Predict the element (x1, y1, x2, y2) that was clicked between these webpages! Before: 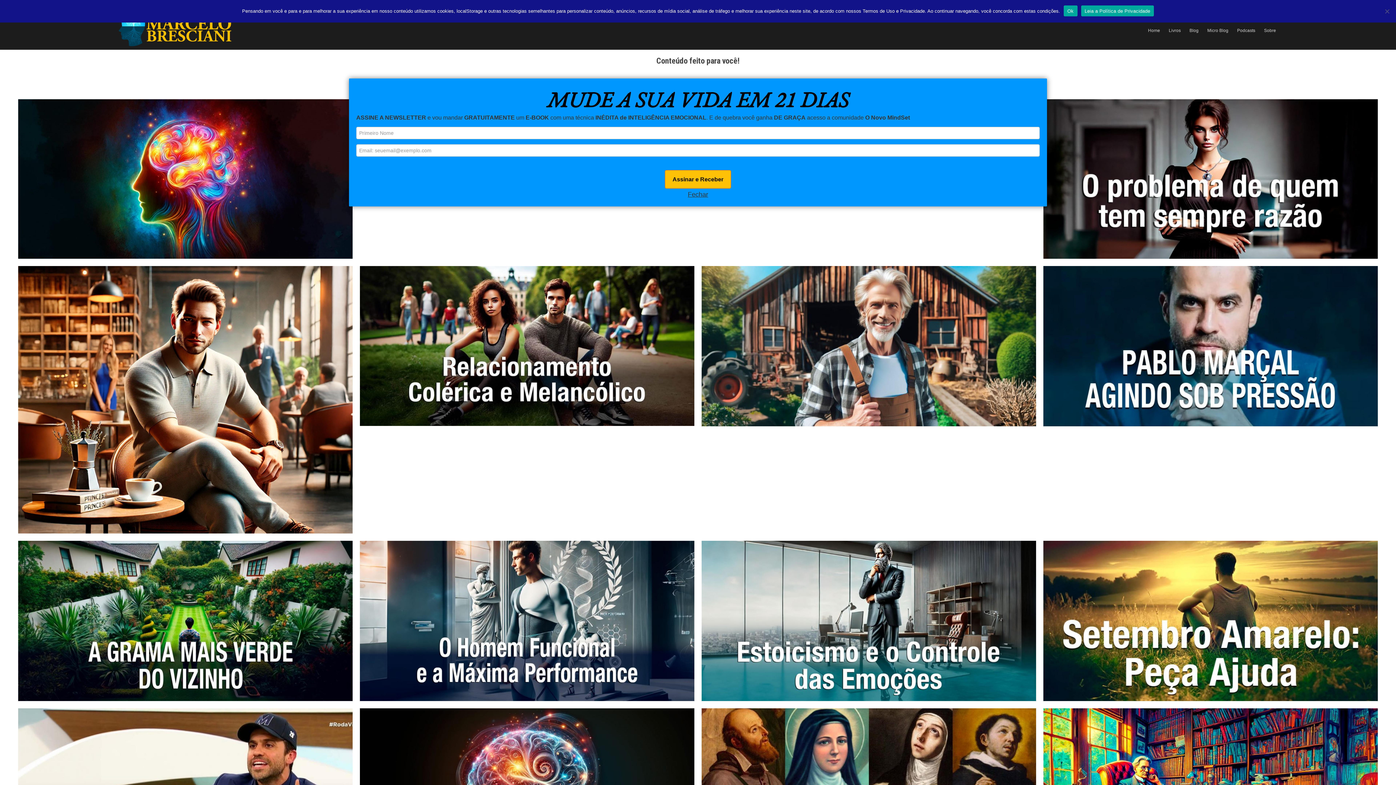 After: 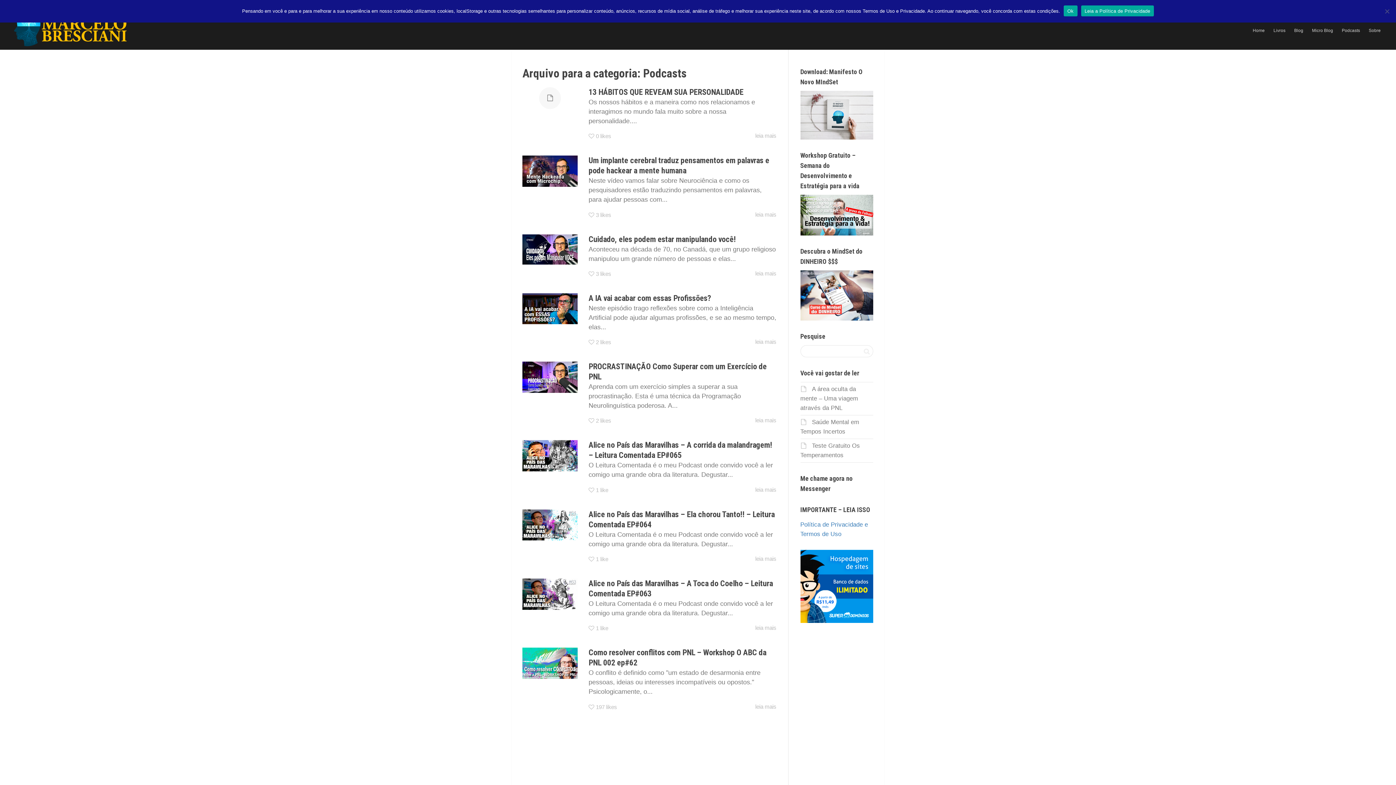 Action: bbox: (1237, 12, 1255, 48) label: Podcasts